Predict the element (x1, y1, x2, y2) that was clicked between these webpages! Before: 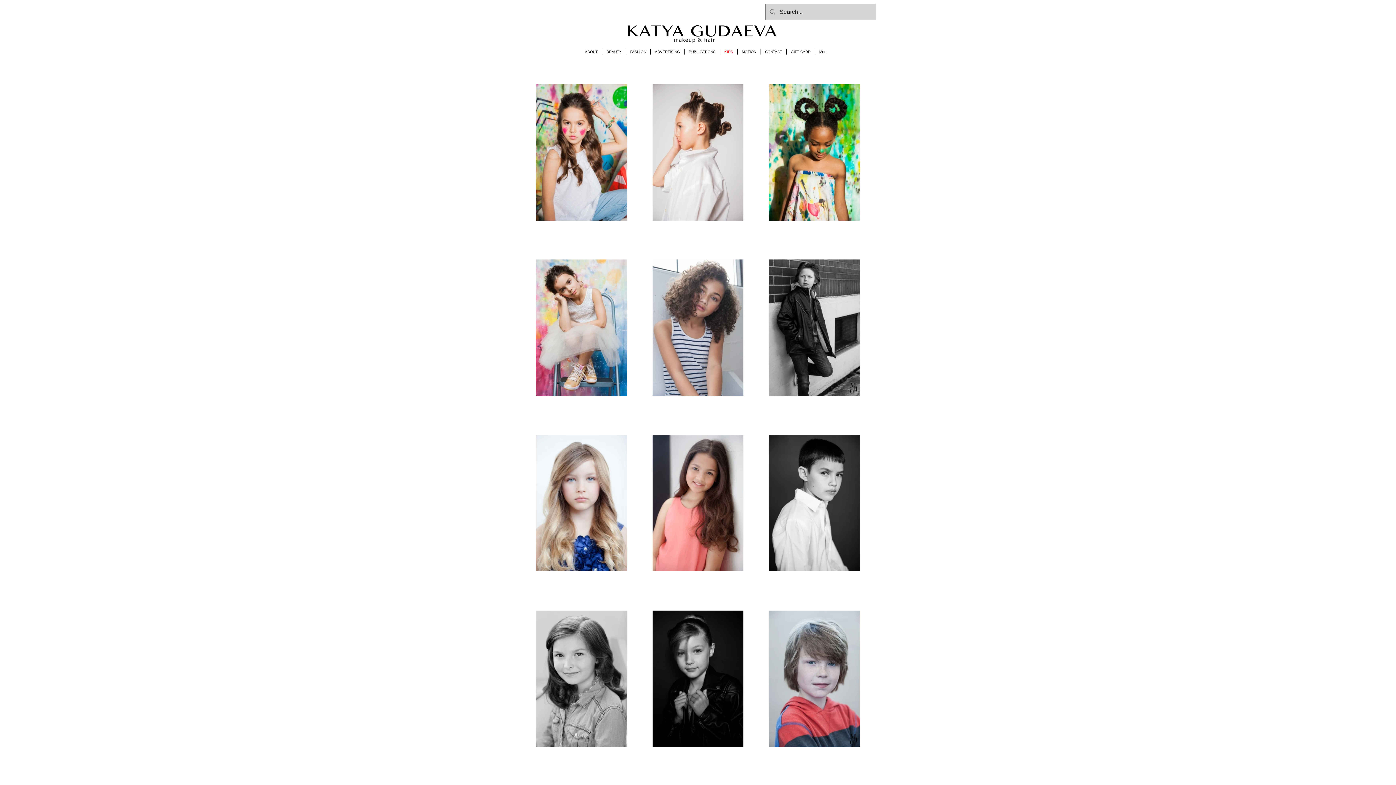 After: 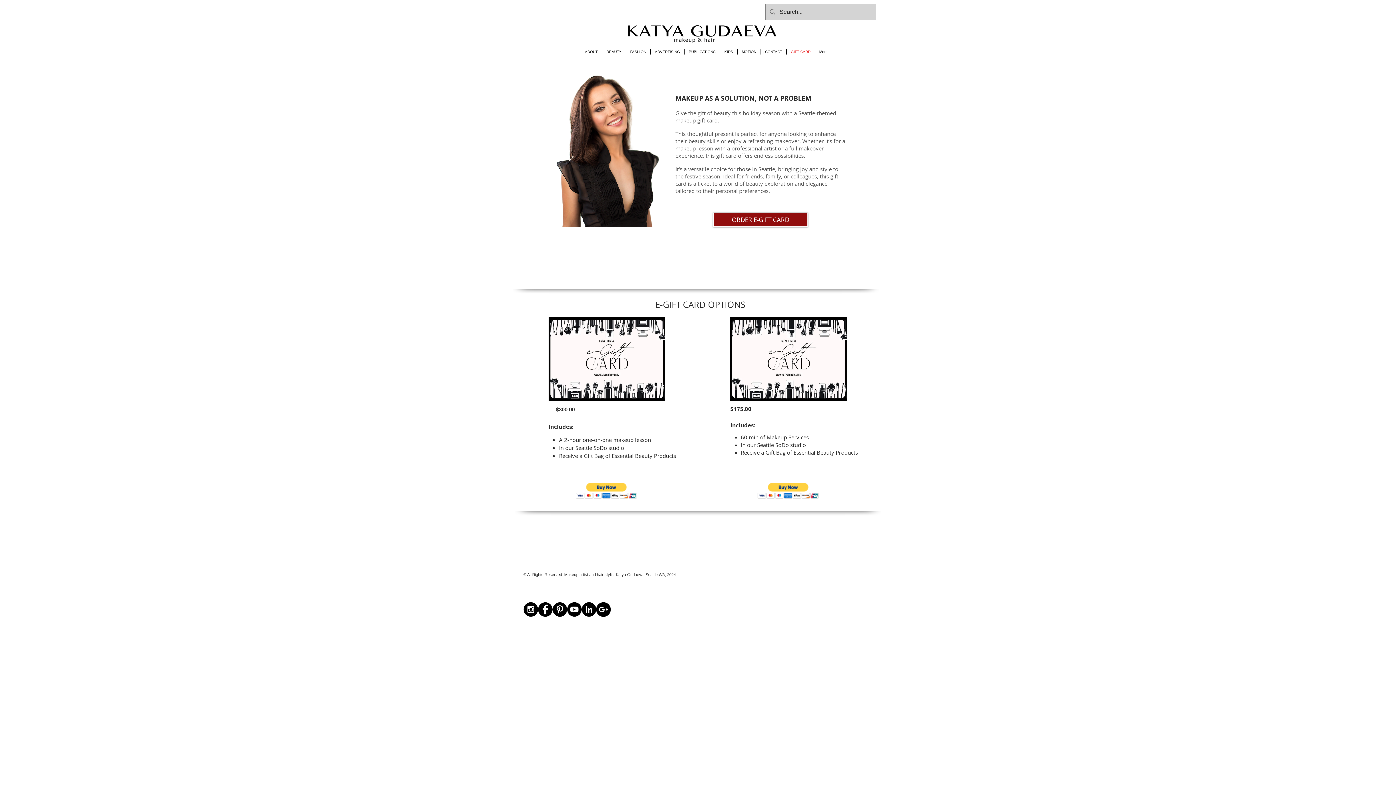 Action: bbox: (786, 49, 814, 54) label: GIFT CARD